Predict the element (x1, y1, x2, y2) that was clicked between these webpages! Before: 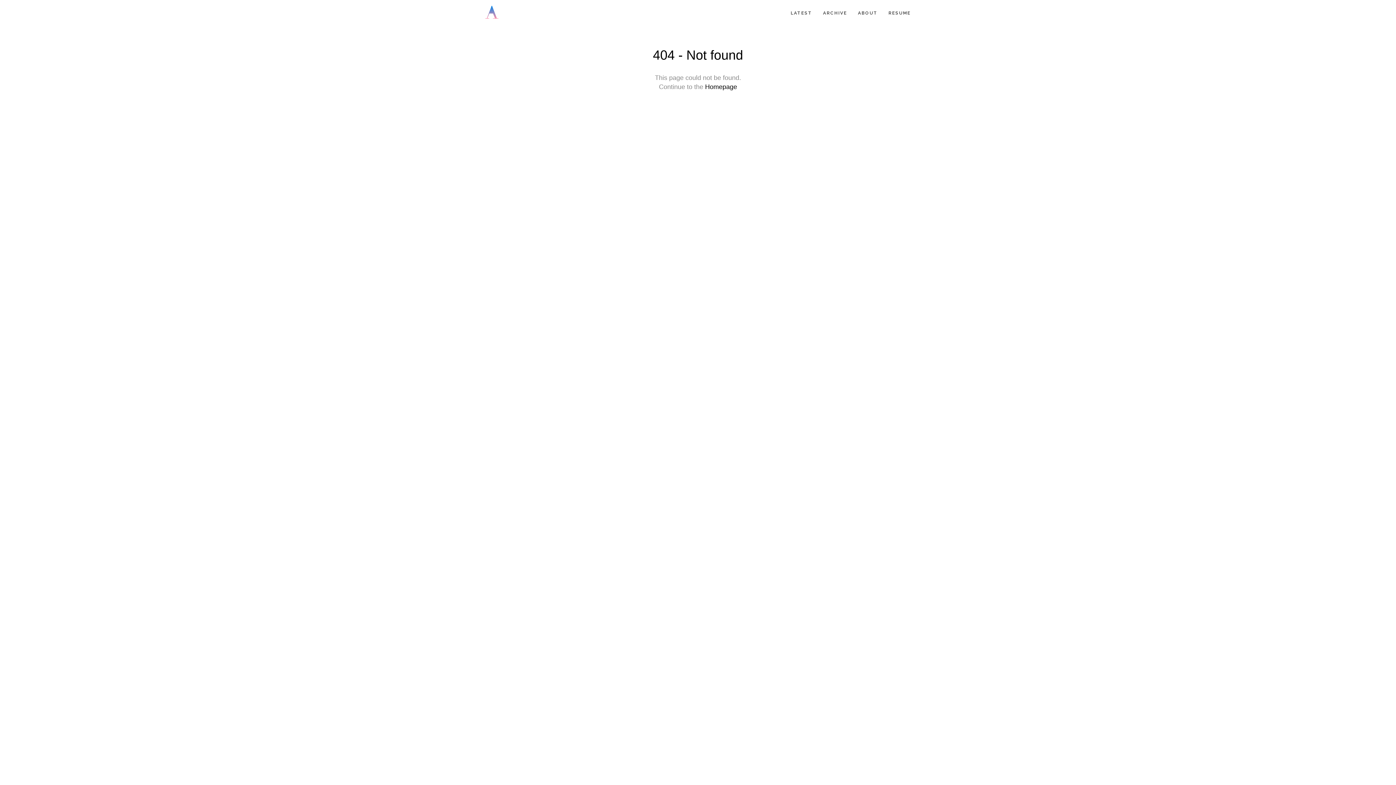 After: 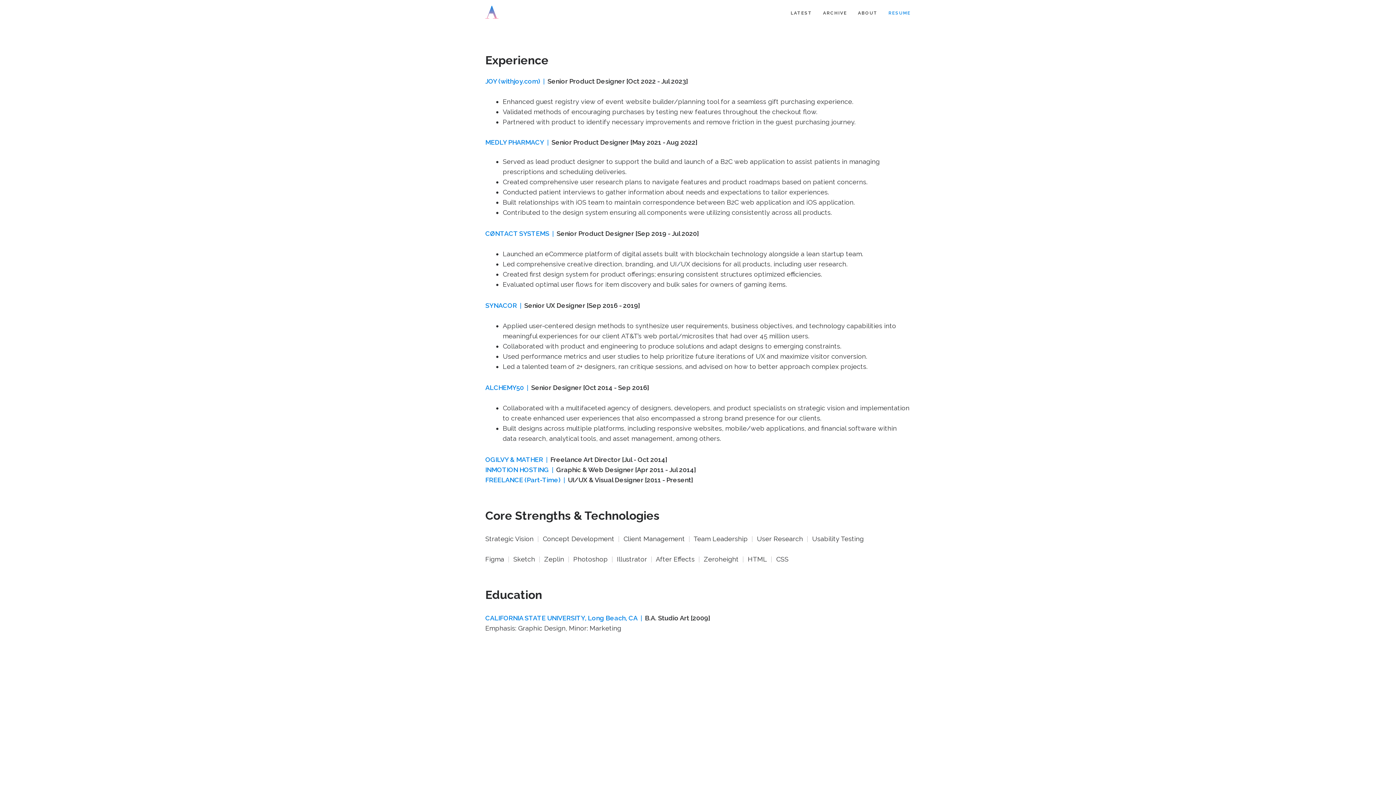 Action: bbox: (888, 8, 910, 16) label: RESUME